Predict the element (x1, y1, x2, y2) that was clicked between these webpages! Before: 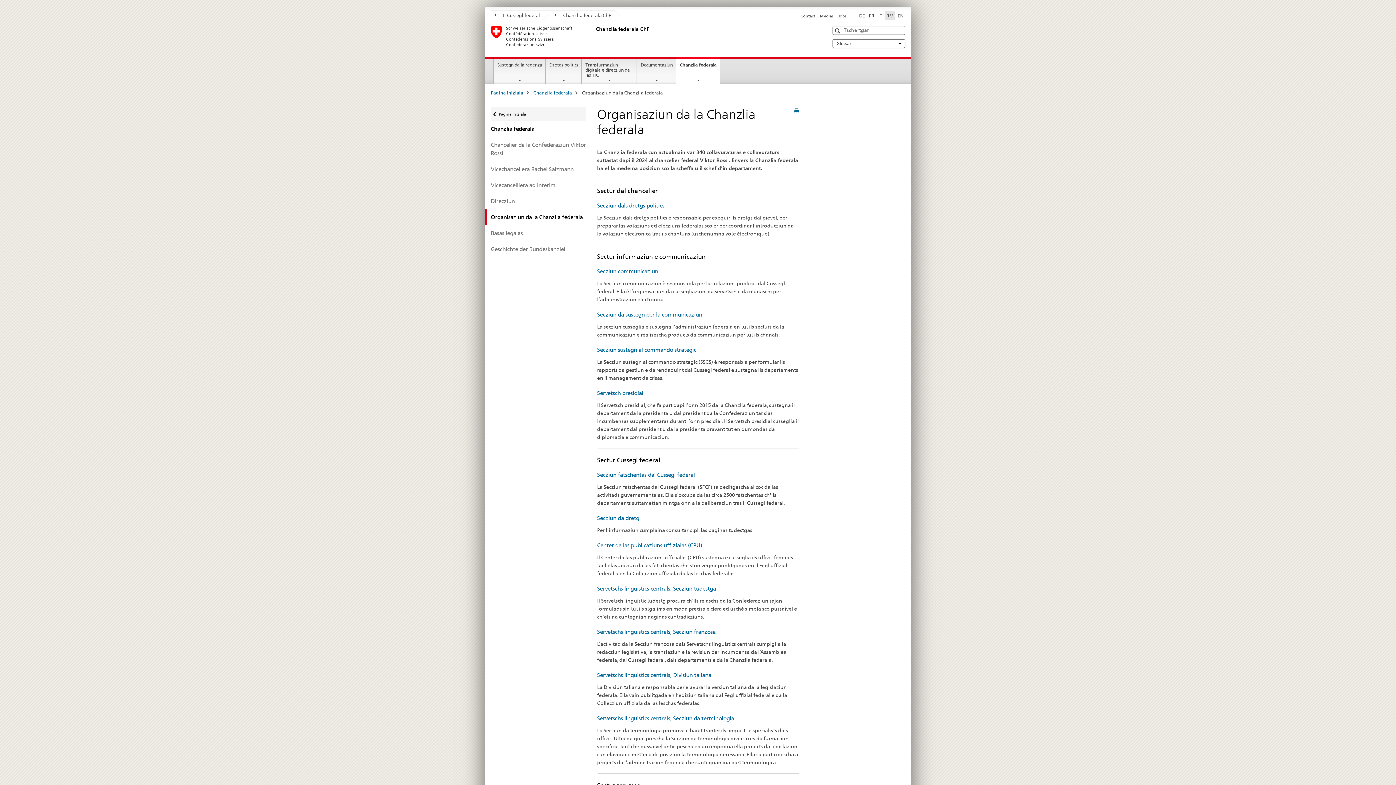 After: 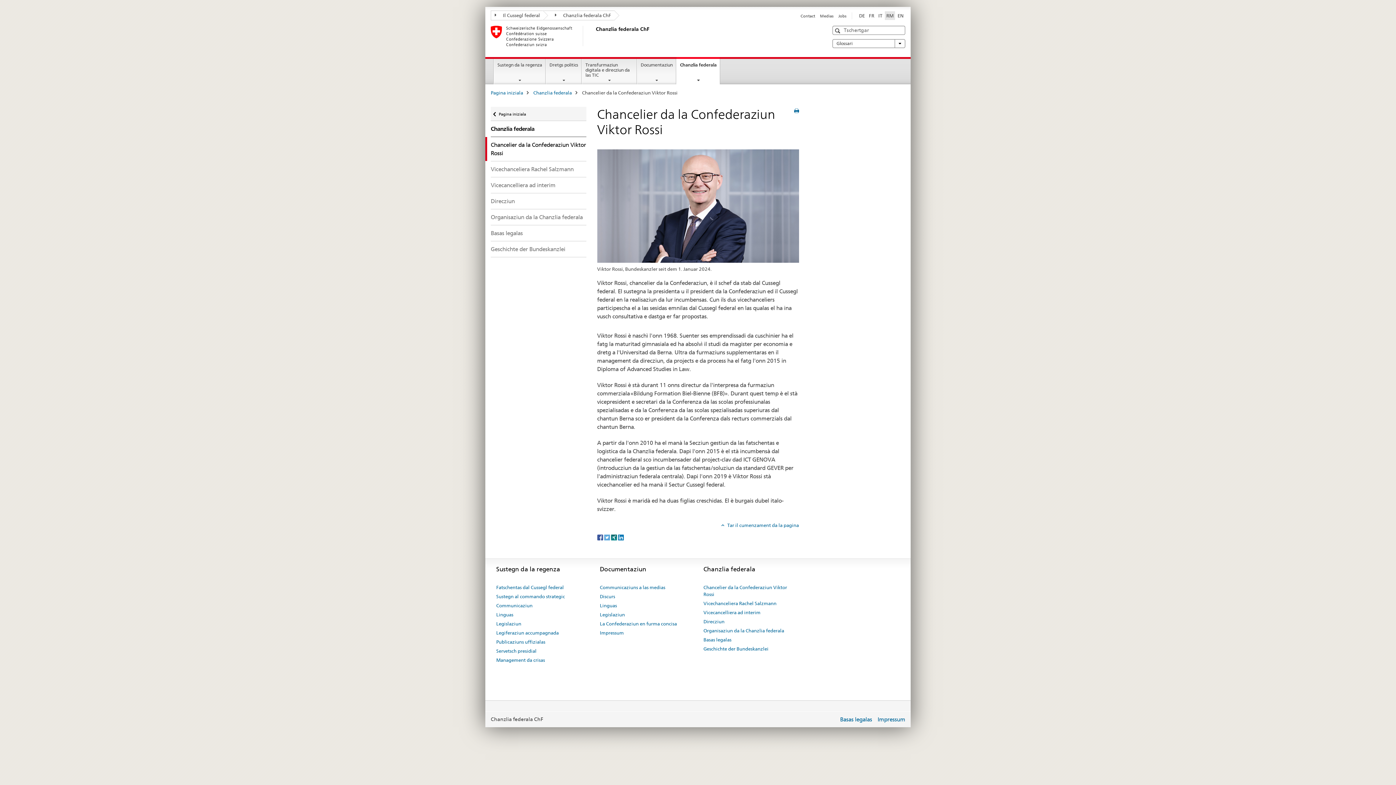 Action: label: Chancelier da la Confederaziun Viktor Rossi bbox: (490, 137, 586, 161)